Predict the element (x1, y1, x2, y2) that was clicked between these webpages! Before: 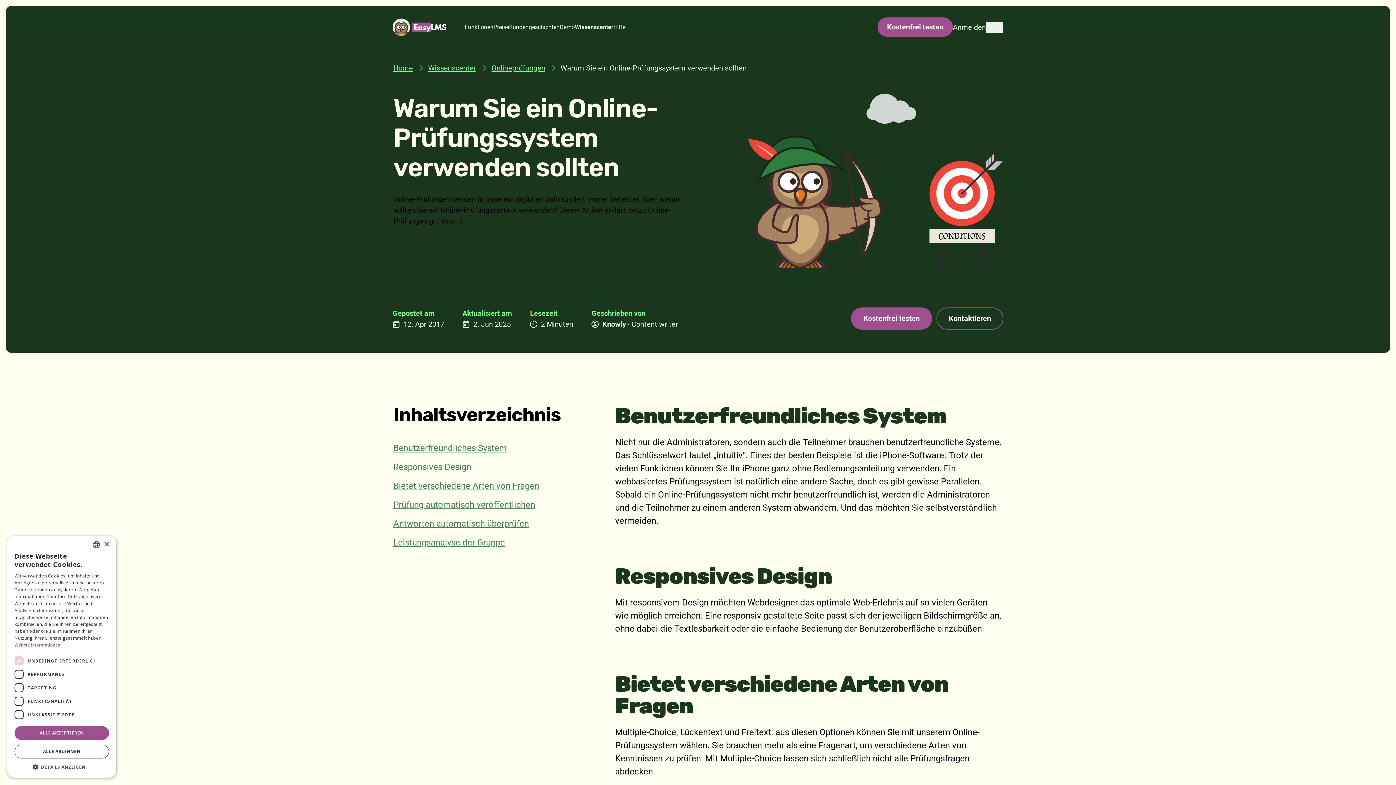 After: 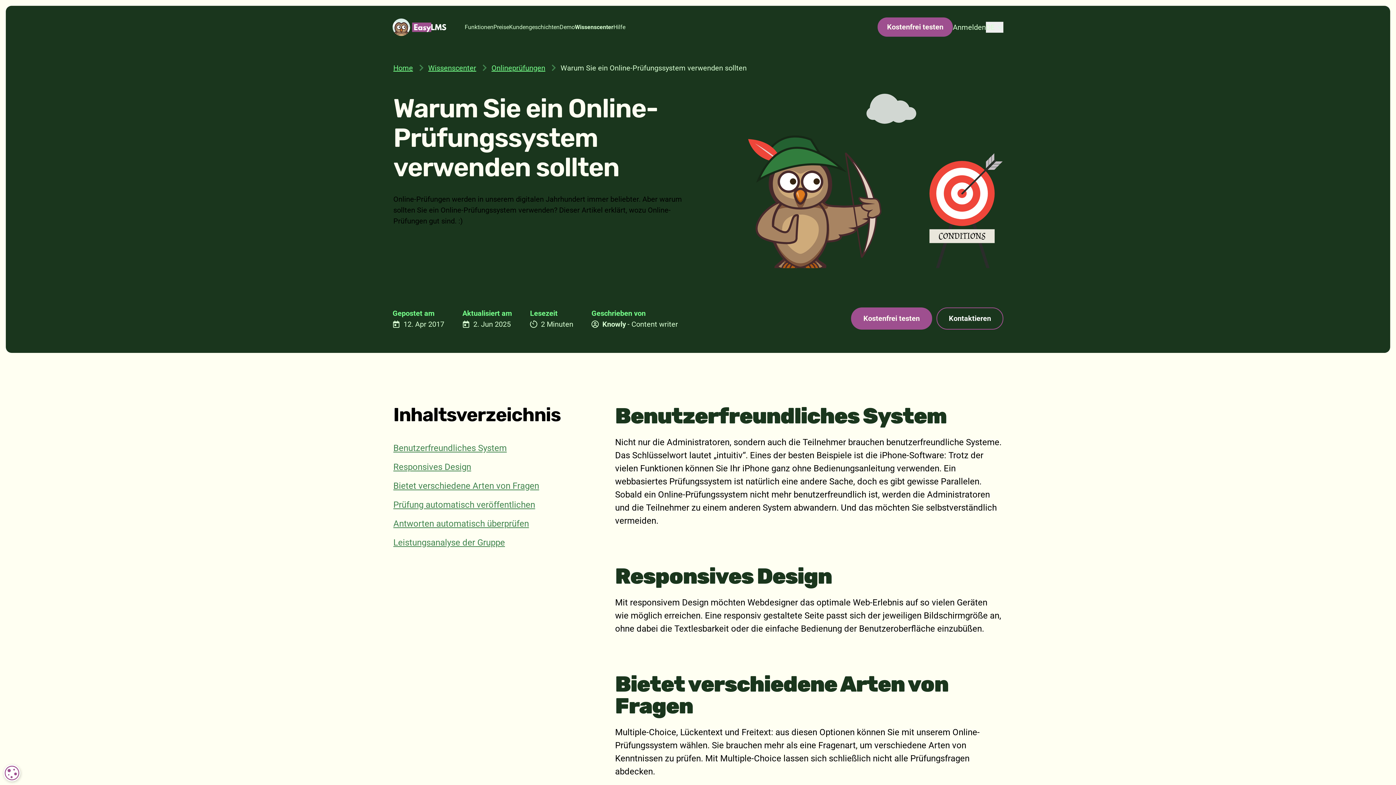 Action: bbox: (103, 542, 109, 547) label: Close